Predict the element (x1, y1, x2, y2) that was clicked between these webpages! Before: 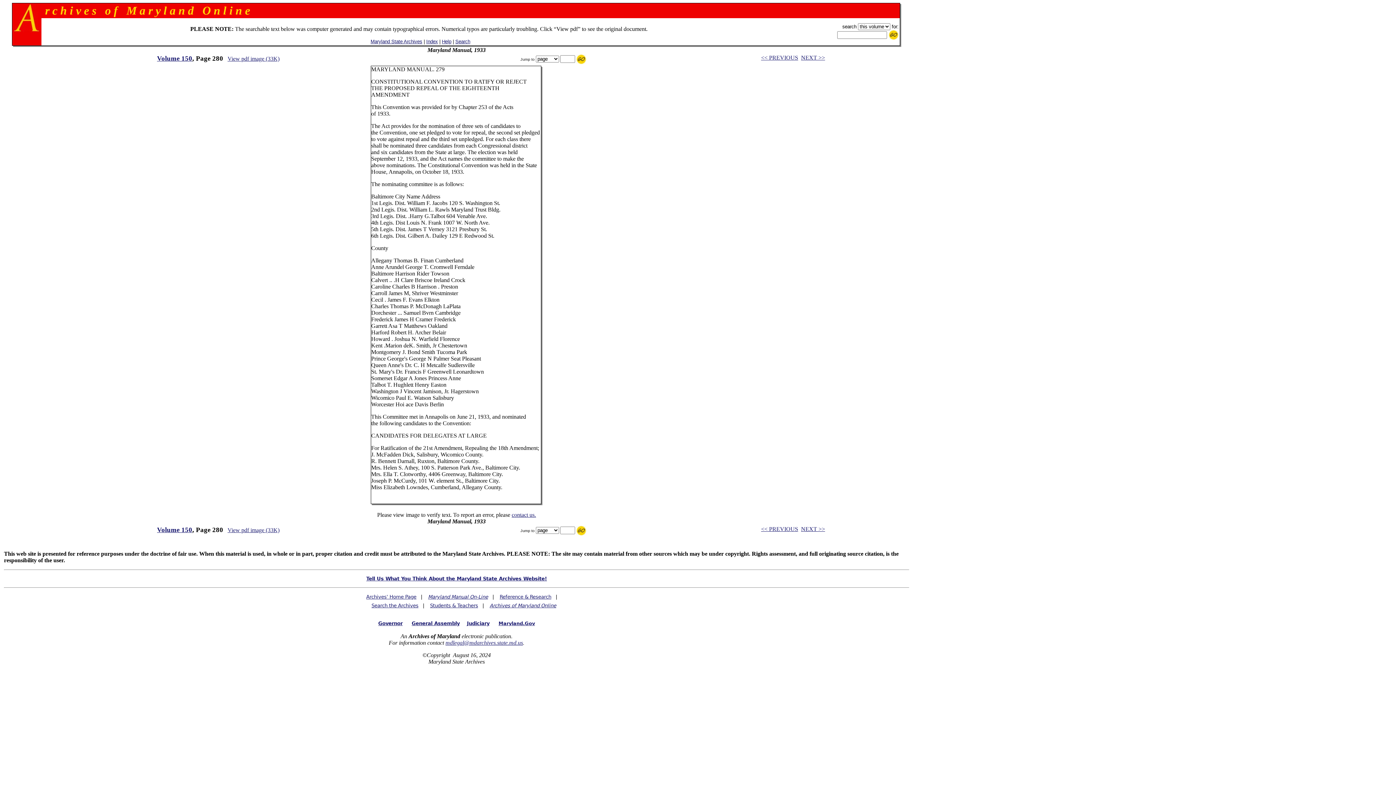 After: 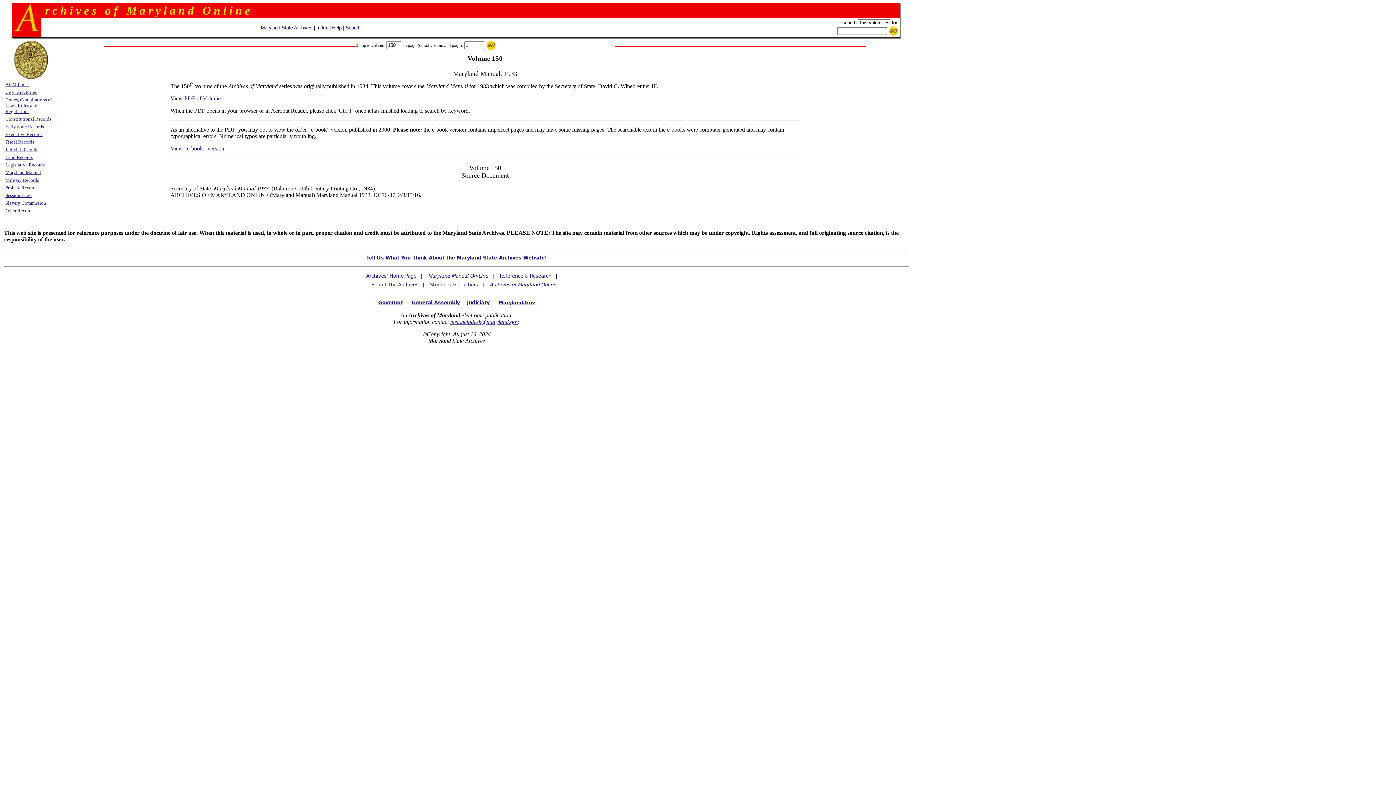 Action: label: Volume 150 bbox: (157, 54, 192, 62)